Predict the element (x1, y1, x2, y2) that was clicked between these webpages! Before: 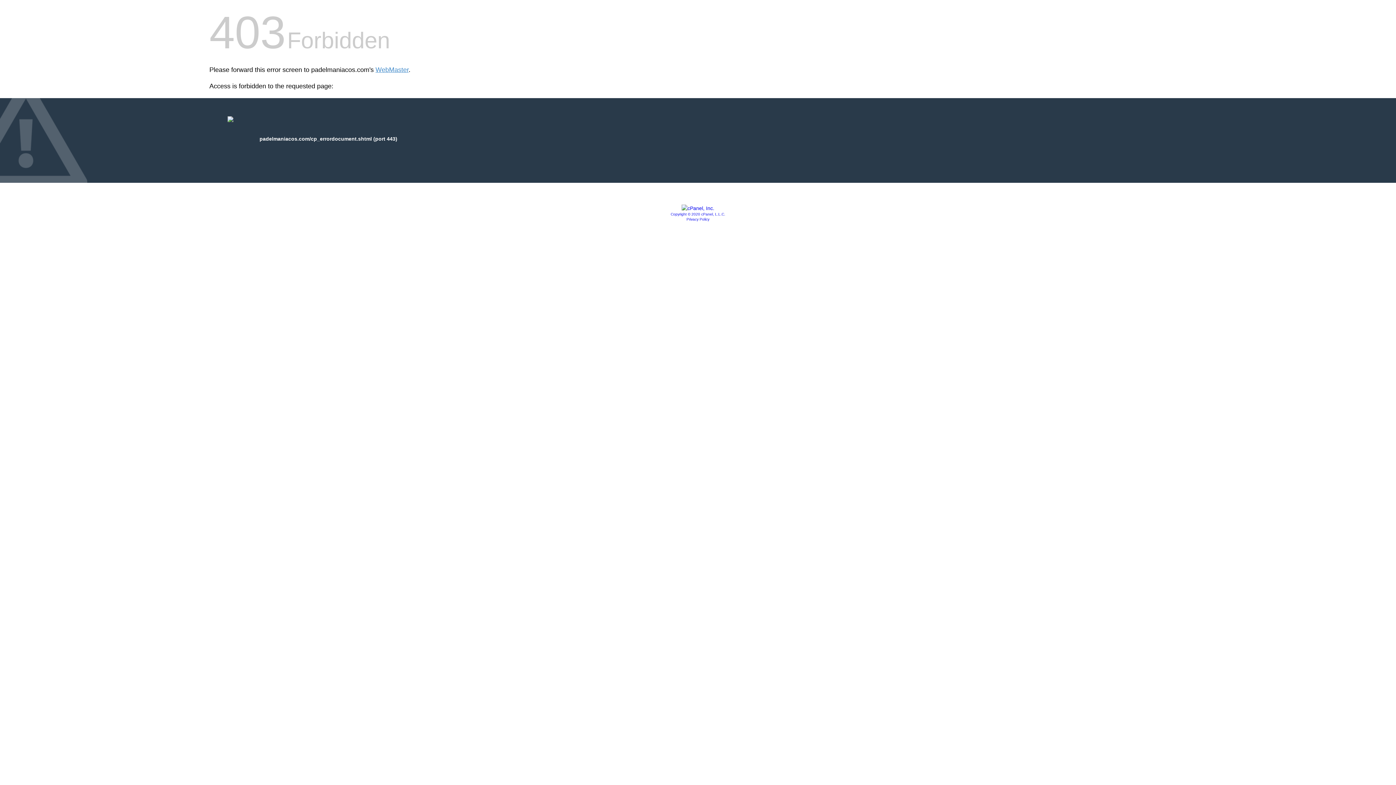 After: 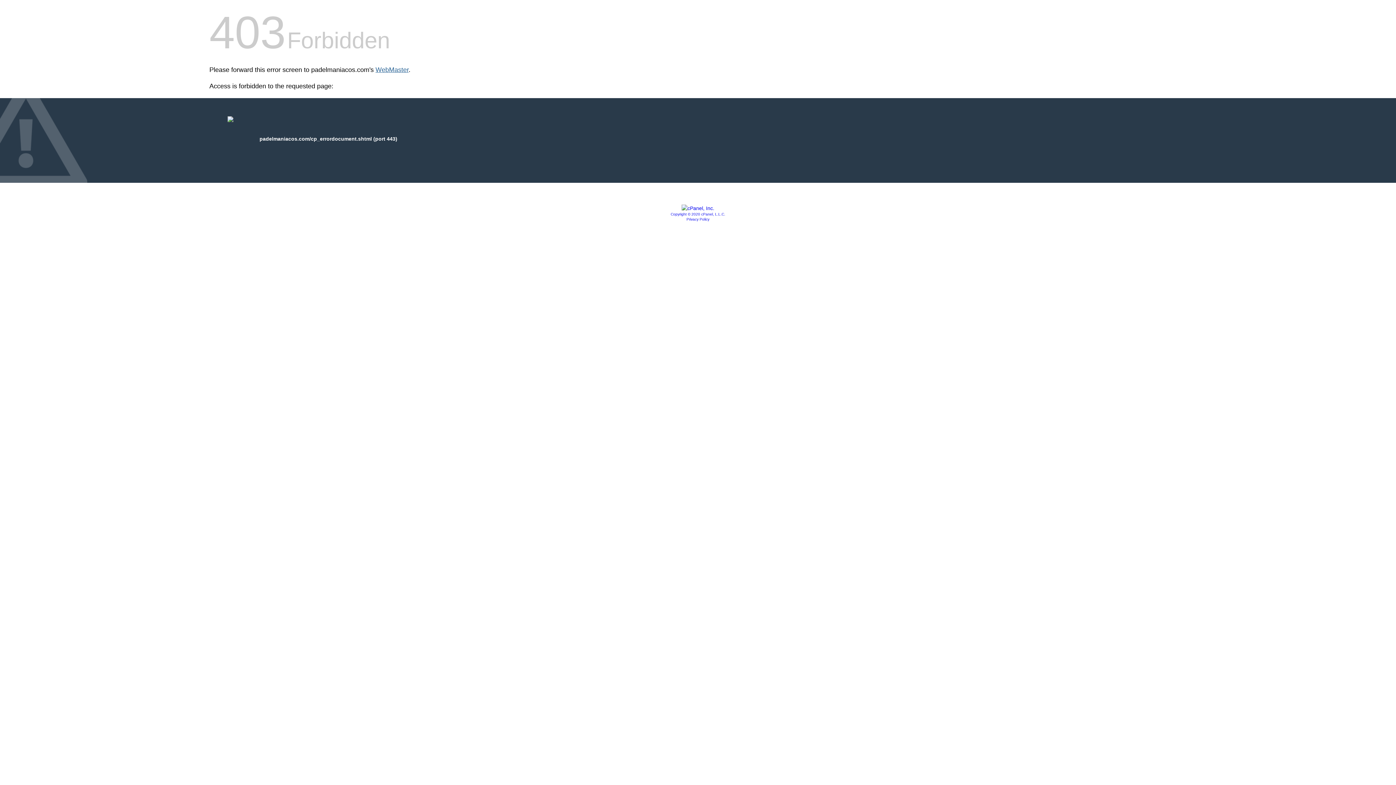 Action: bbox: (375, 66, 408, 73) label: WebMaster